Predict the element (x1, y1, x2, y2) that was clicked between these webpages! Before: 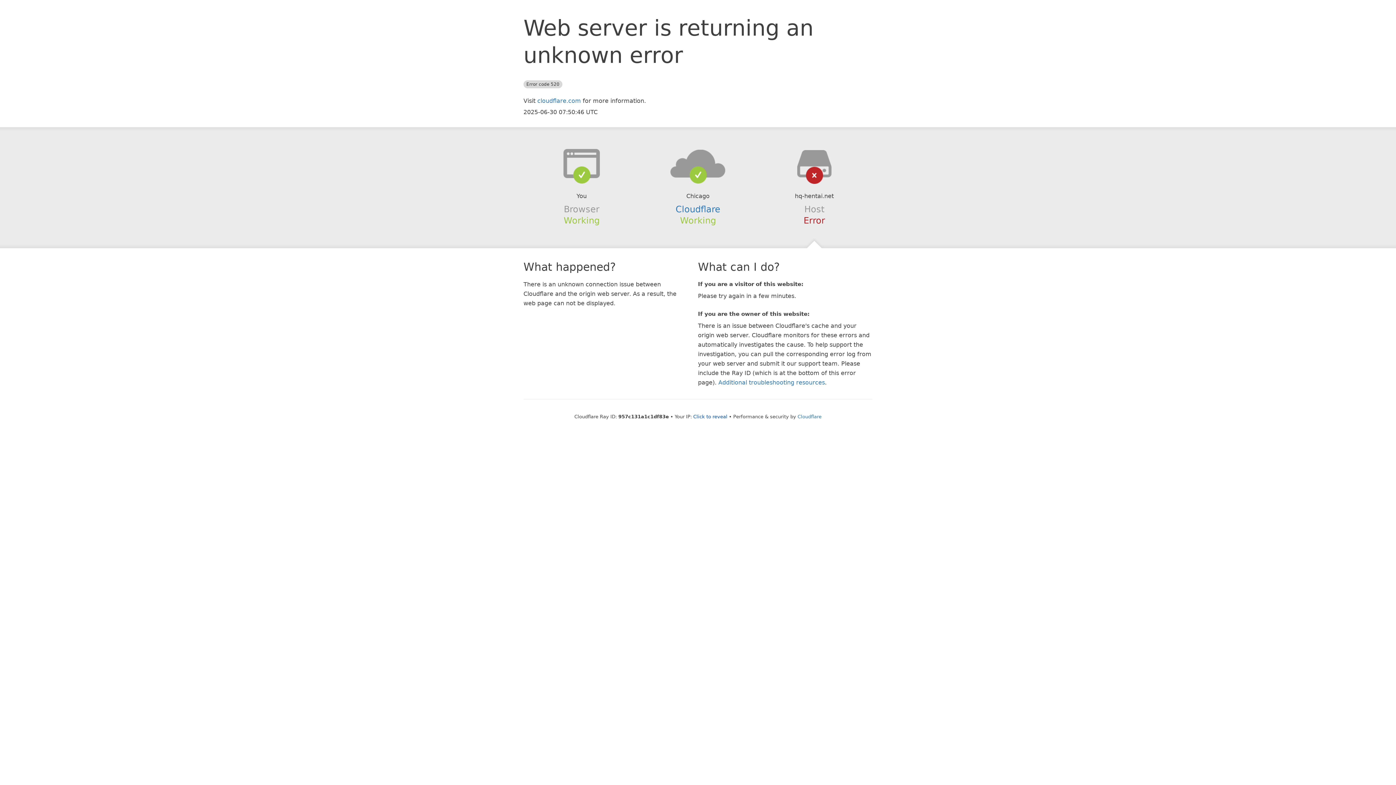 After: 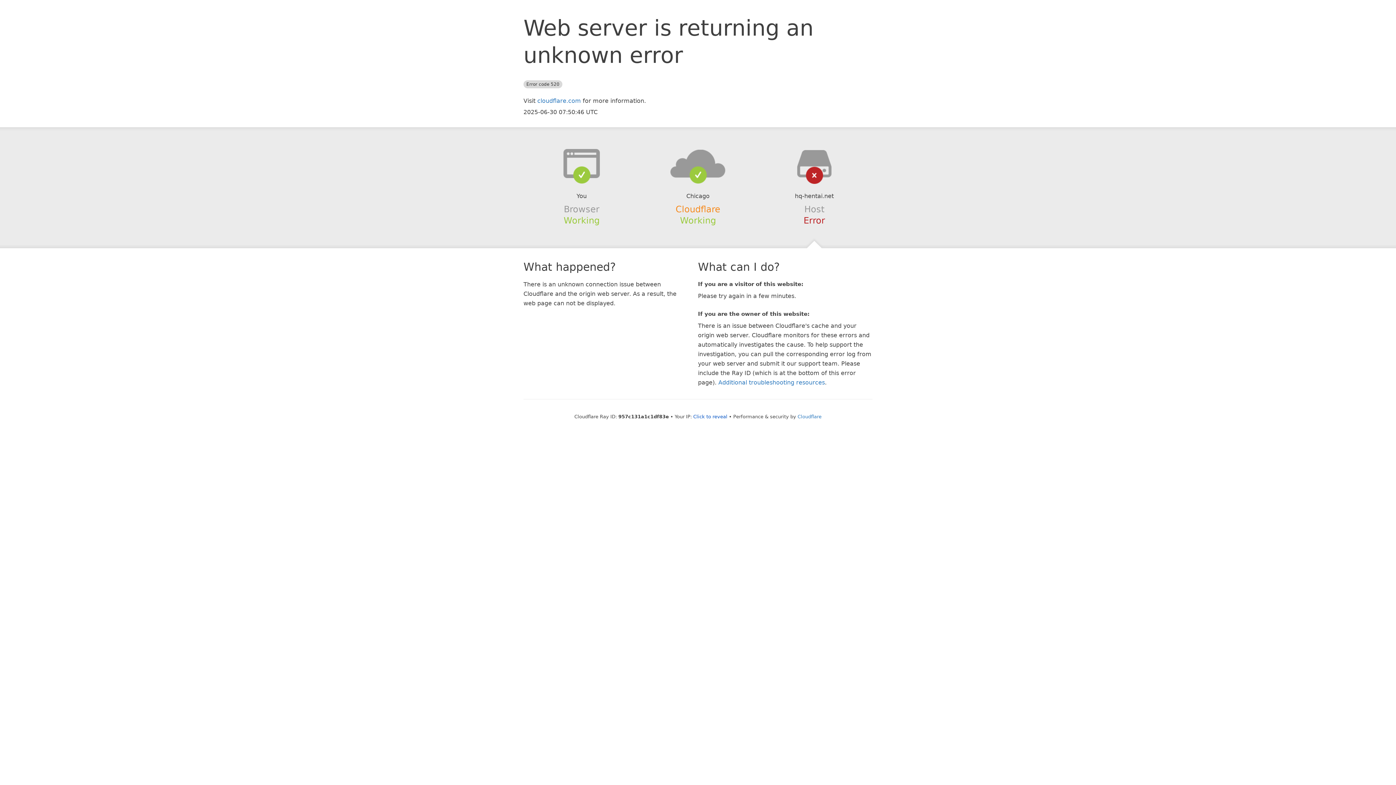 Action: label: Cloudflare bbox: (675, 204, 720, 214)